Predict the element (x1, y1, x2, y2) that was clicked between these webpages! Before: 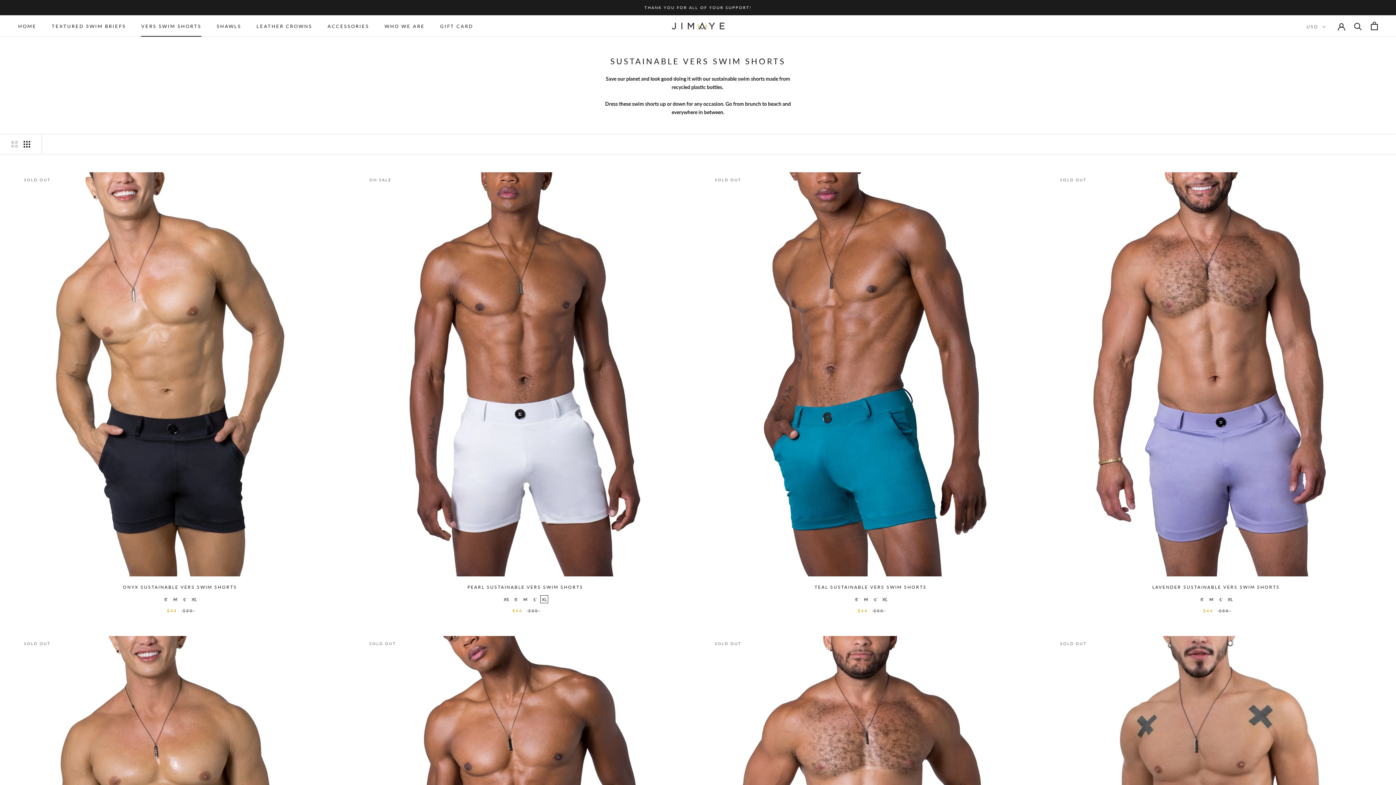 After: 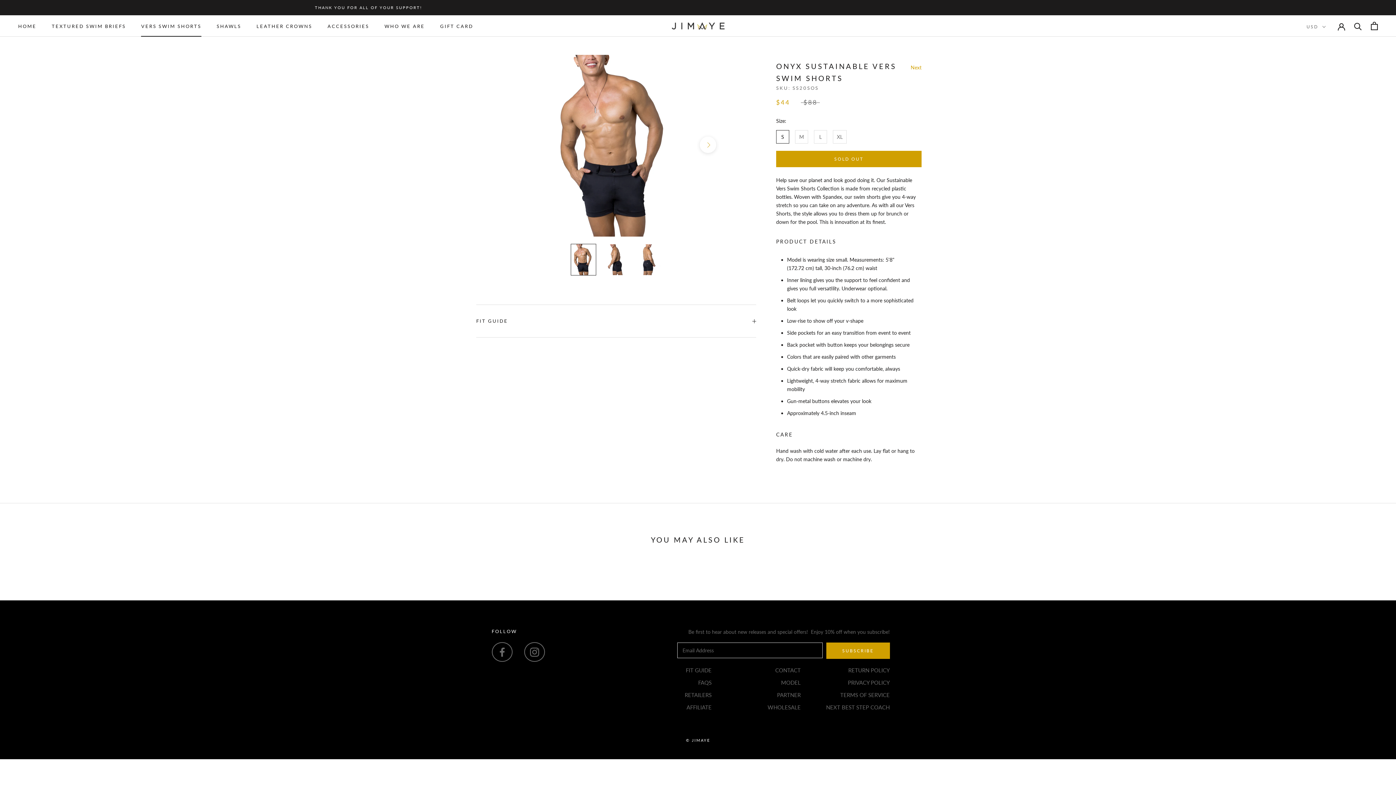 Action: bbox: (122, 584, 237, 590) label: ONYX SUSTAINABLE VERS SWIM SHORTS